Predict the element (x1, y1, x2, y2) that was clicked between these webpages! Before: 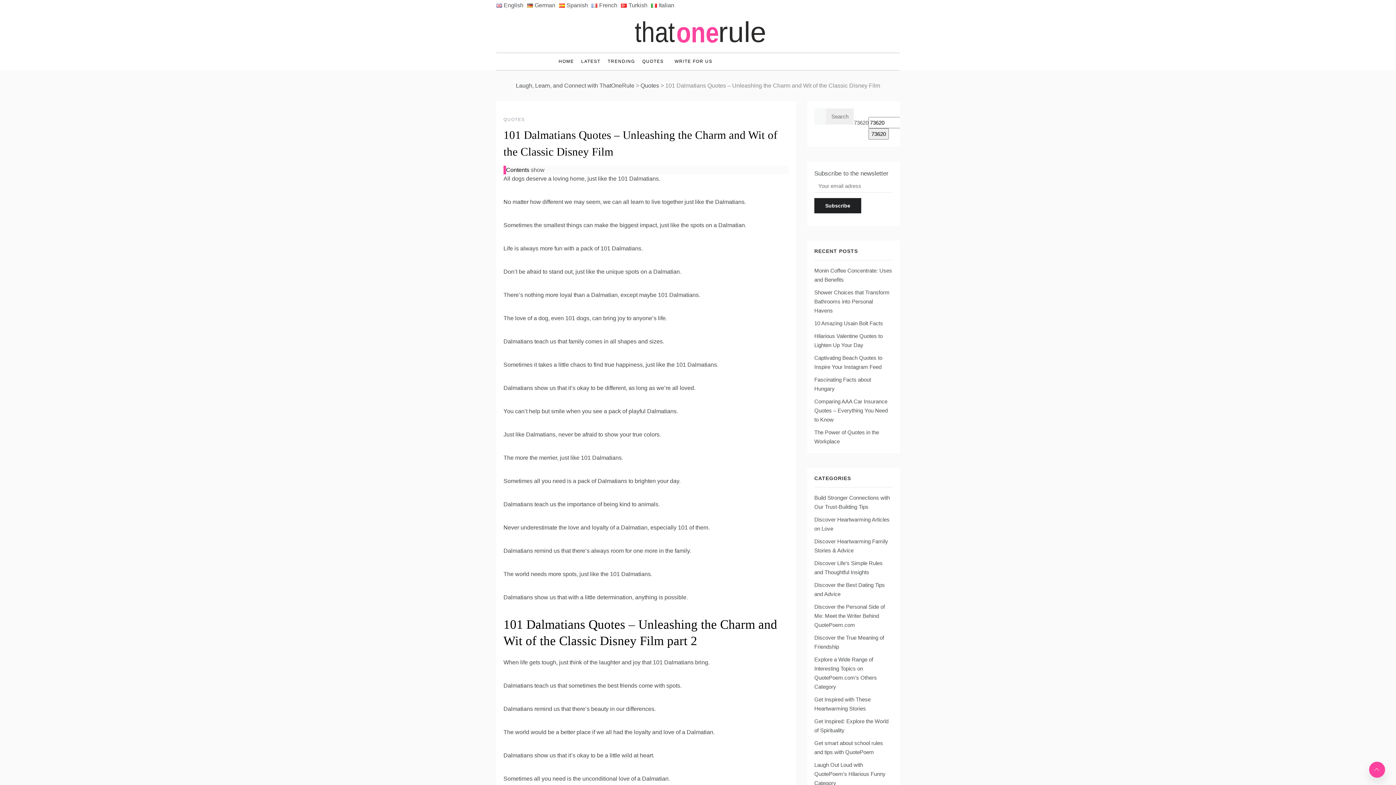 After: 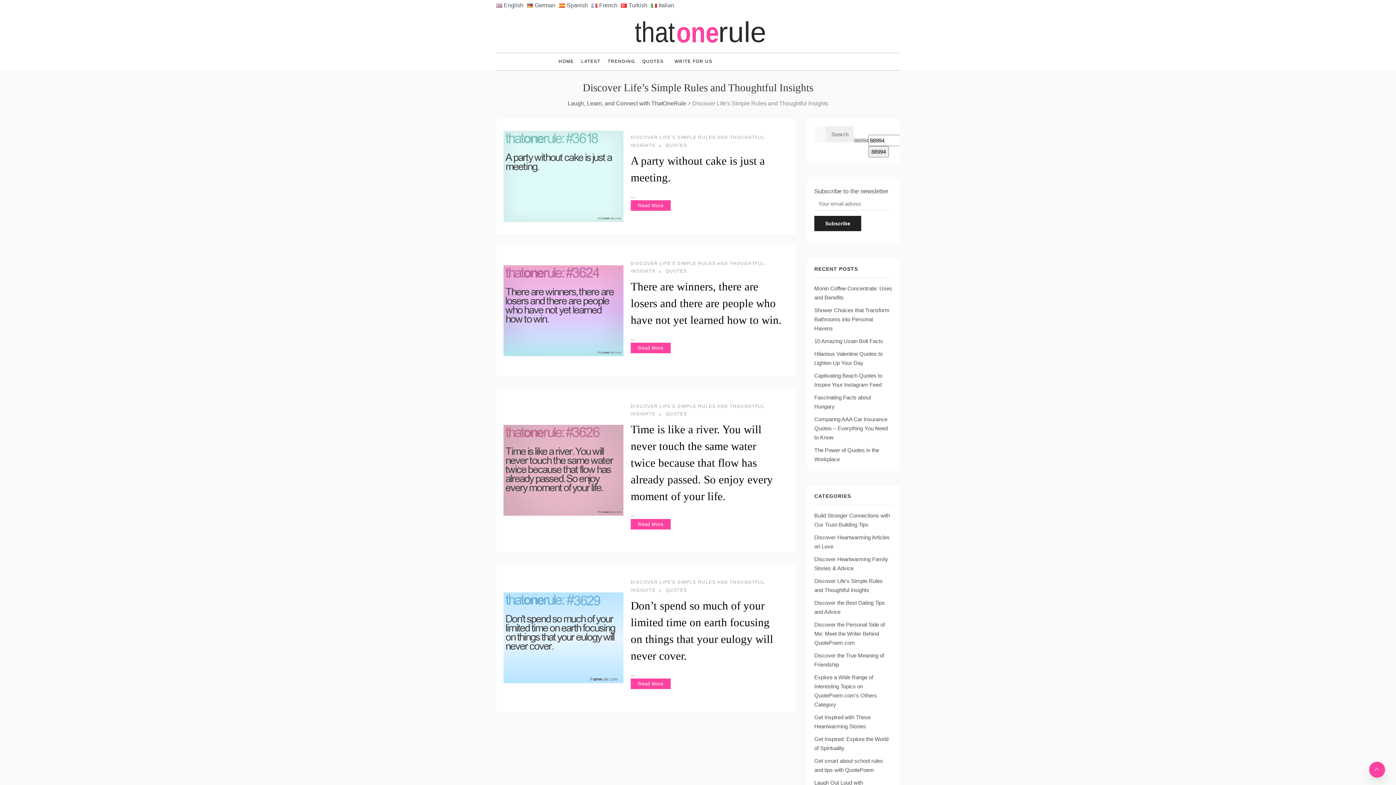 Action: bbox: (814, 558, 891, 577) label: Discover Life's Simple Rules and Thoughtful Insights